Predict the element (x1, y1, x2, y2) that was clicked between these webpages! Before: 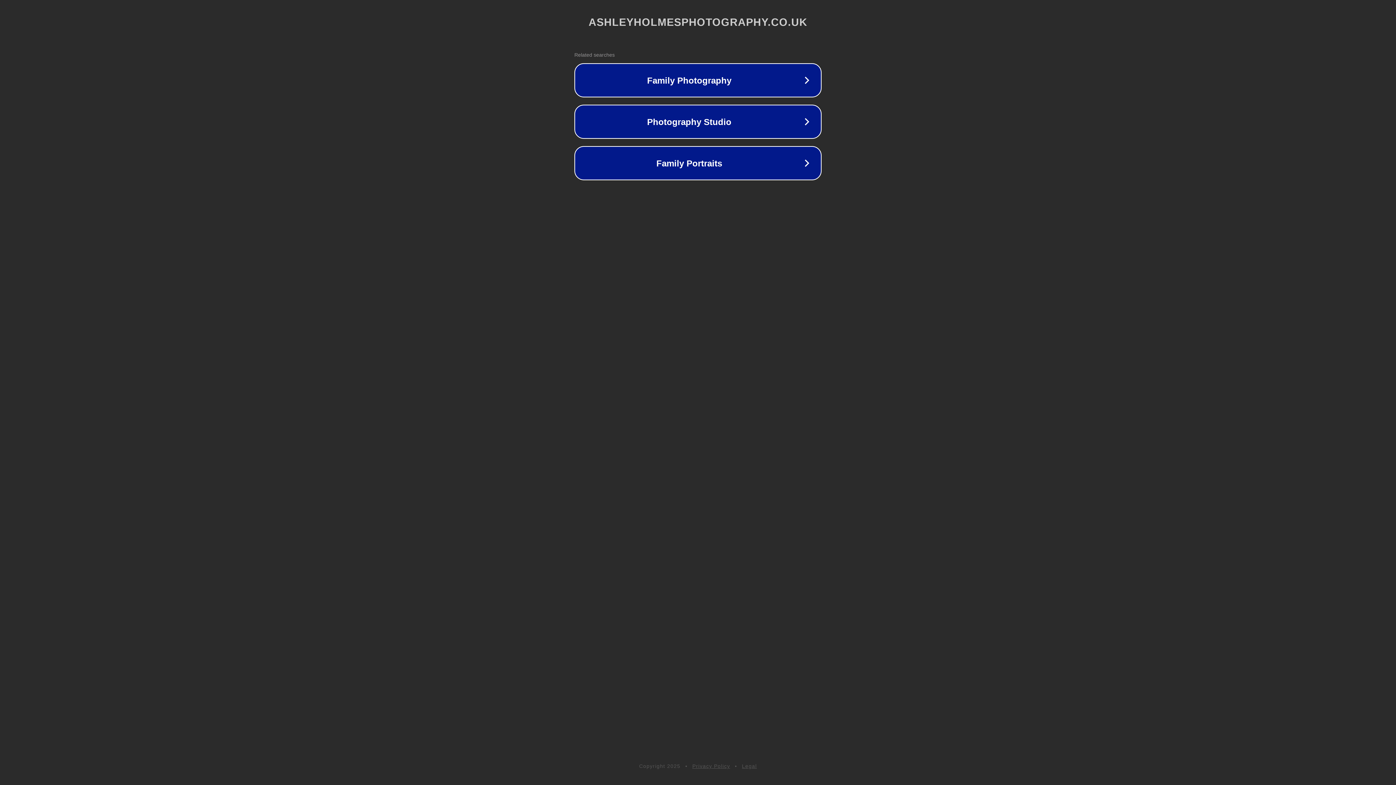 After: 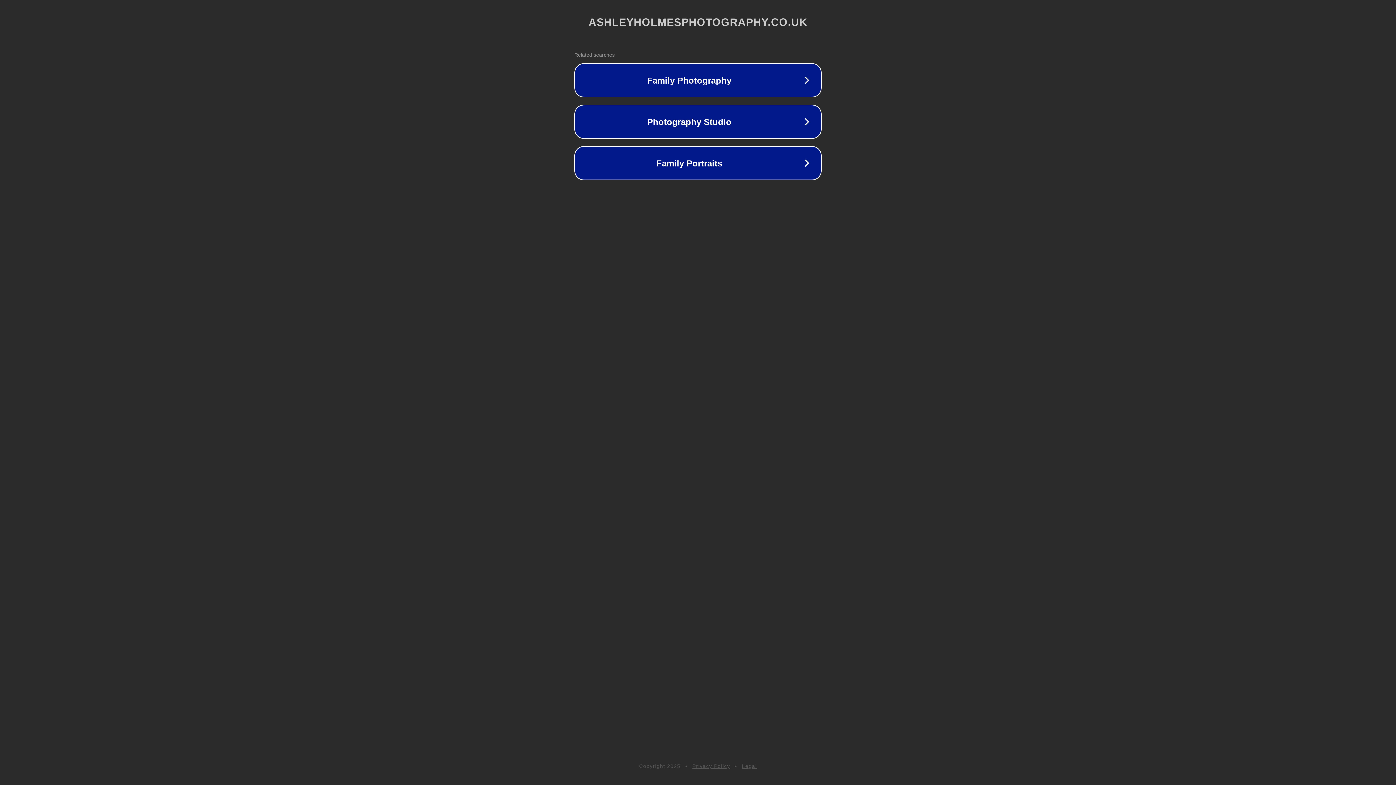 Action: label: Privacy Policy bbox: (692, 763, 730, 769)